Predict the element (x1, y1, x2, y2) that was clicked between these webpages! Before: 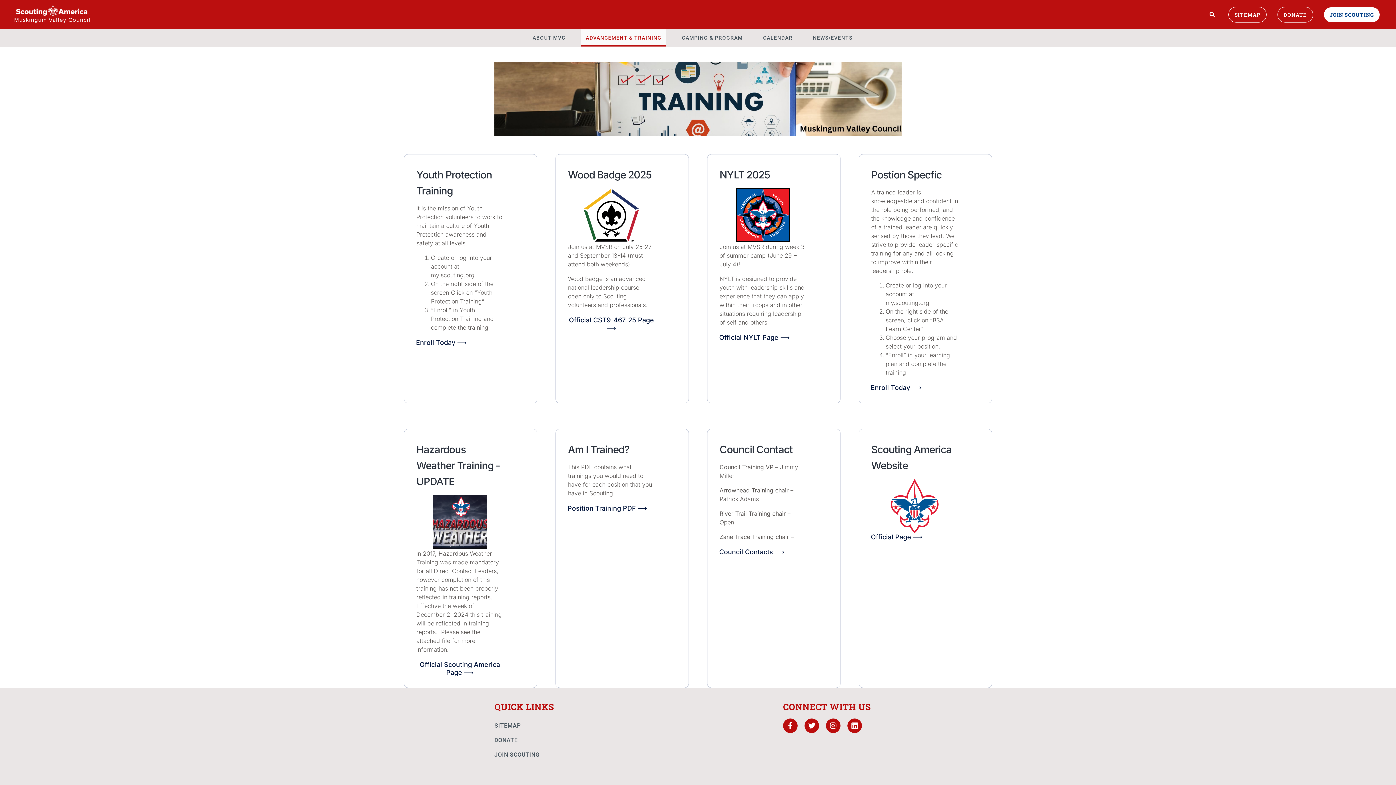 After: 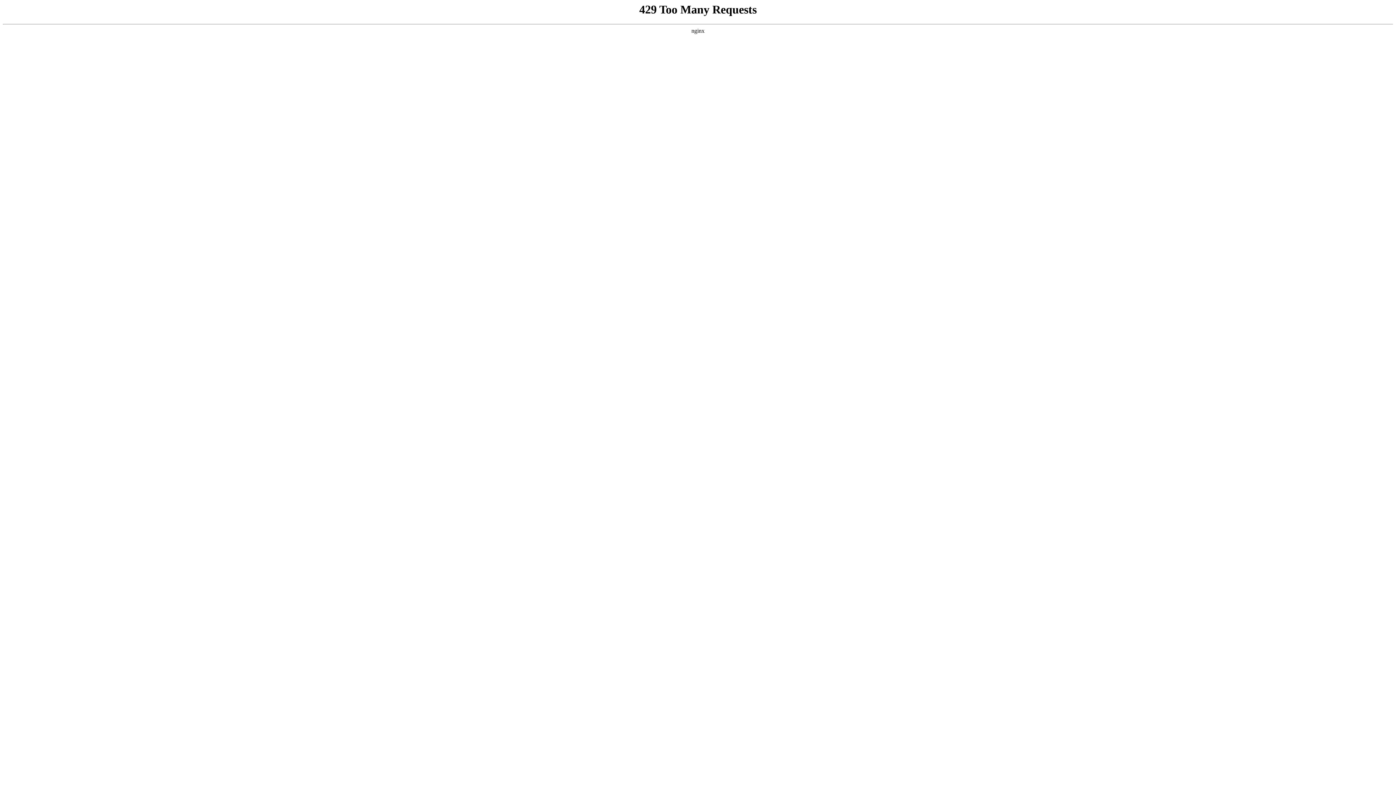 Action: bbox: (494, 747, 570, 762) label: JOIN SCOUTING